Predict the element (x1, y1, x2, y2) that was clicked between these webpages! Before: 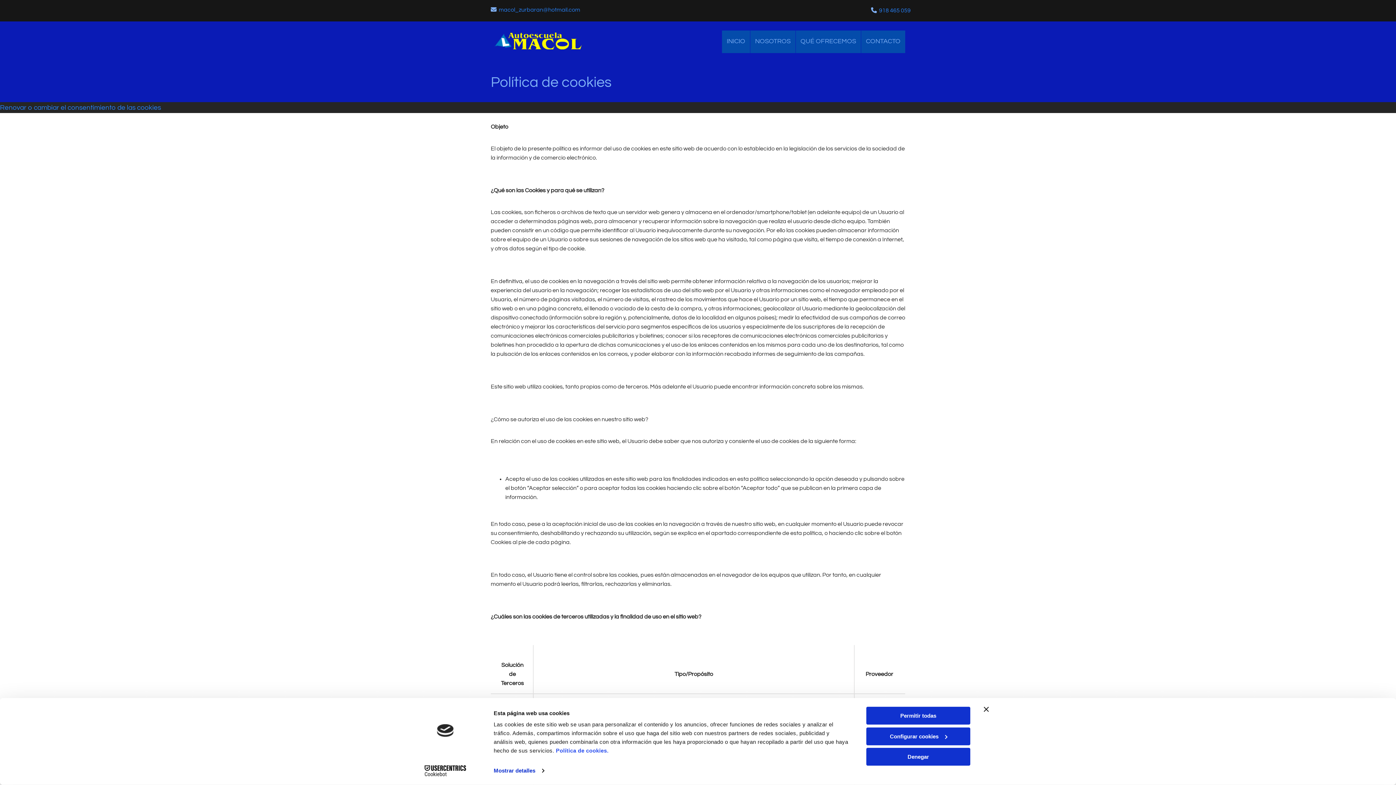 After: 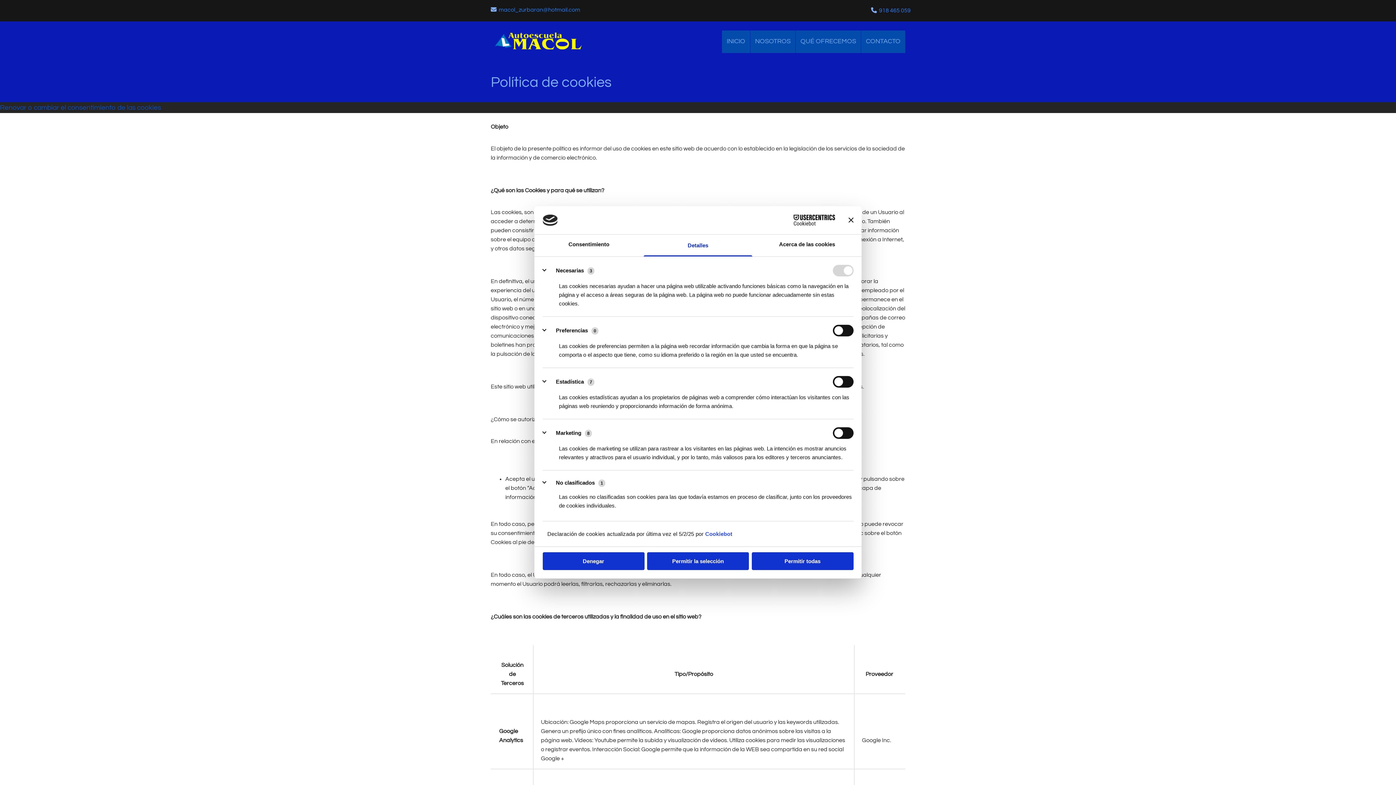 Action: bbox: (0, 104, 161, 111) label: Renovar o cambiar el consentimiento de las cookies